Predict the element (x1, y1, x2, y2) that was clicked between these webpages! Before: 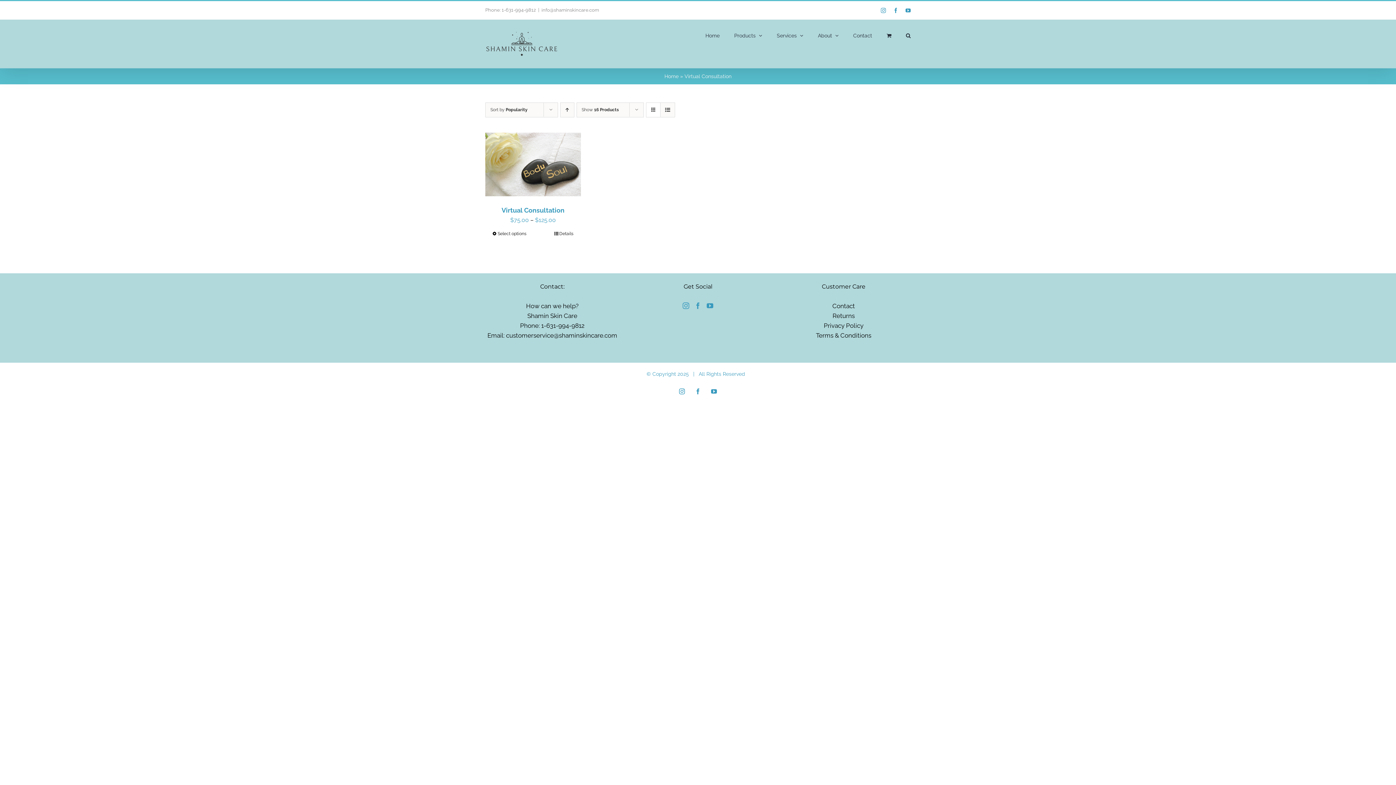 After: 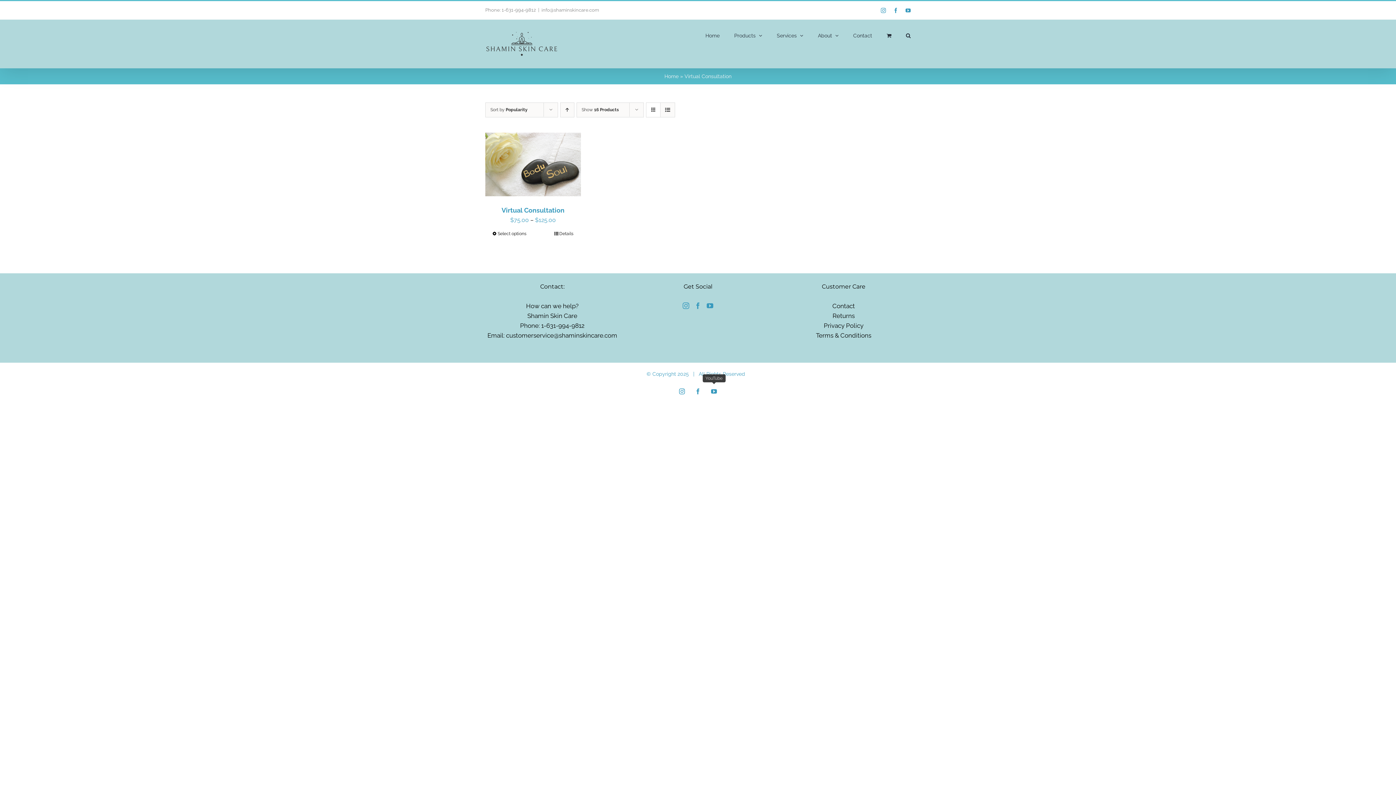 Action: bbox: (708, 385, 720, 397) label: YouTube